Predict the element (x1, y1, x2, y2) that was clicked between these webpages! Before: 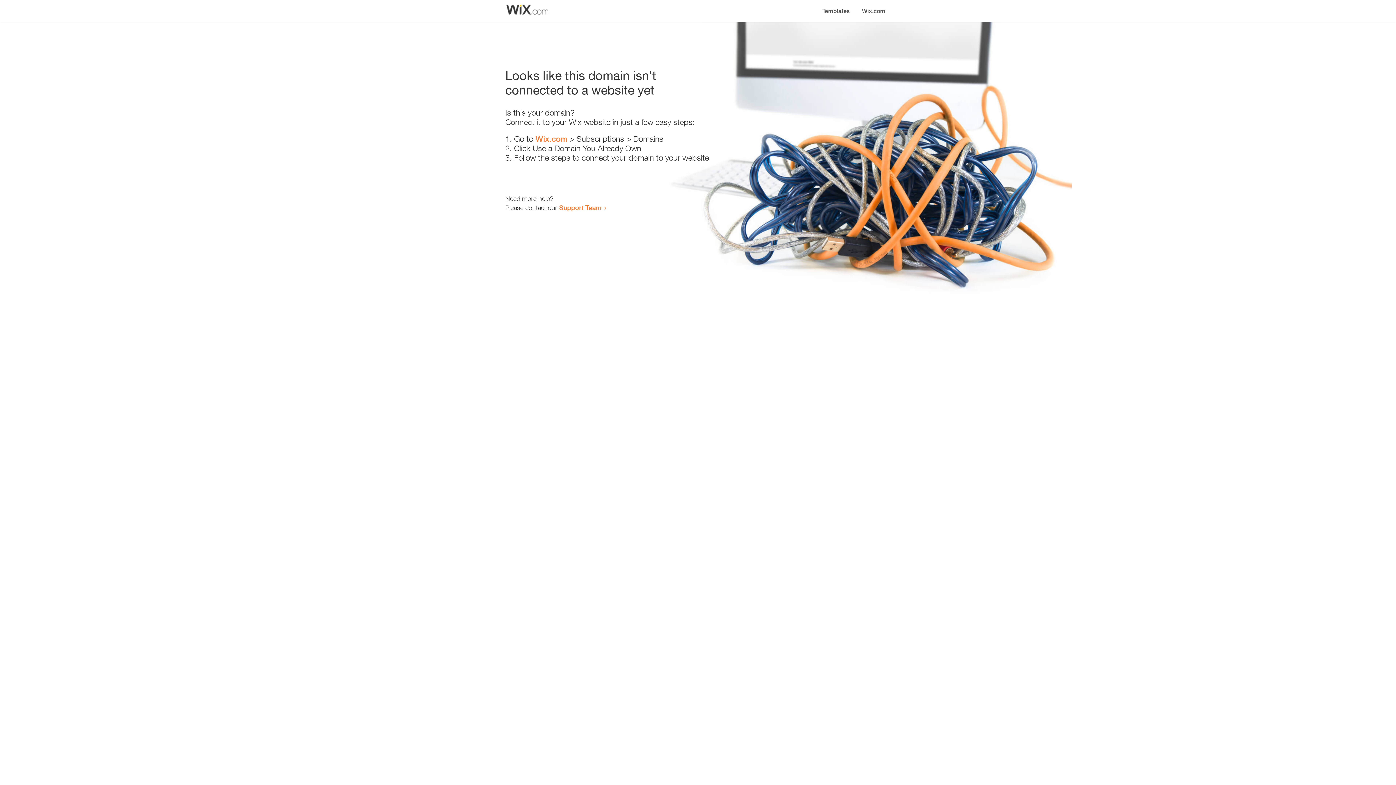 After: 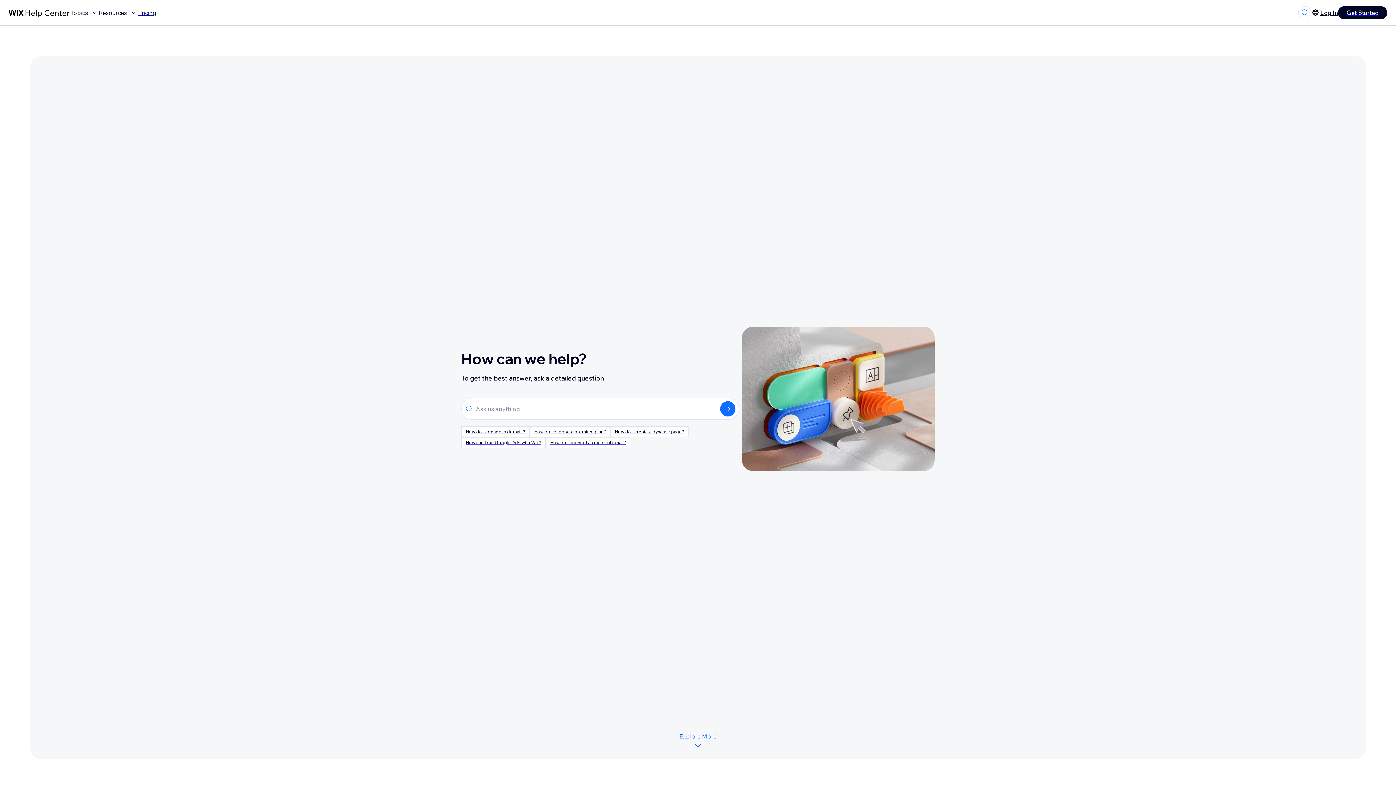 Action: label: Support Team bbox: (559, 203, 601, 211)